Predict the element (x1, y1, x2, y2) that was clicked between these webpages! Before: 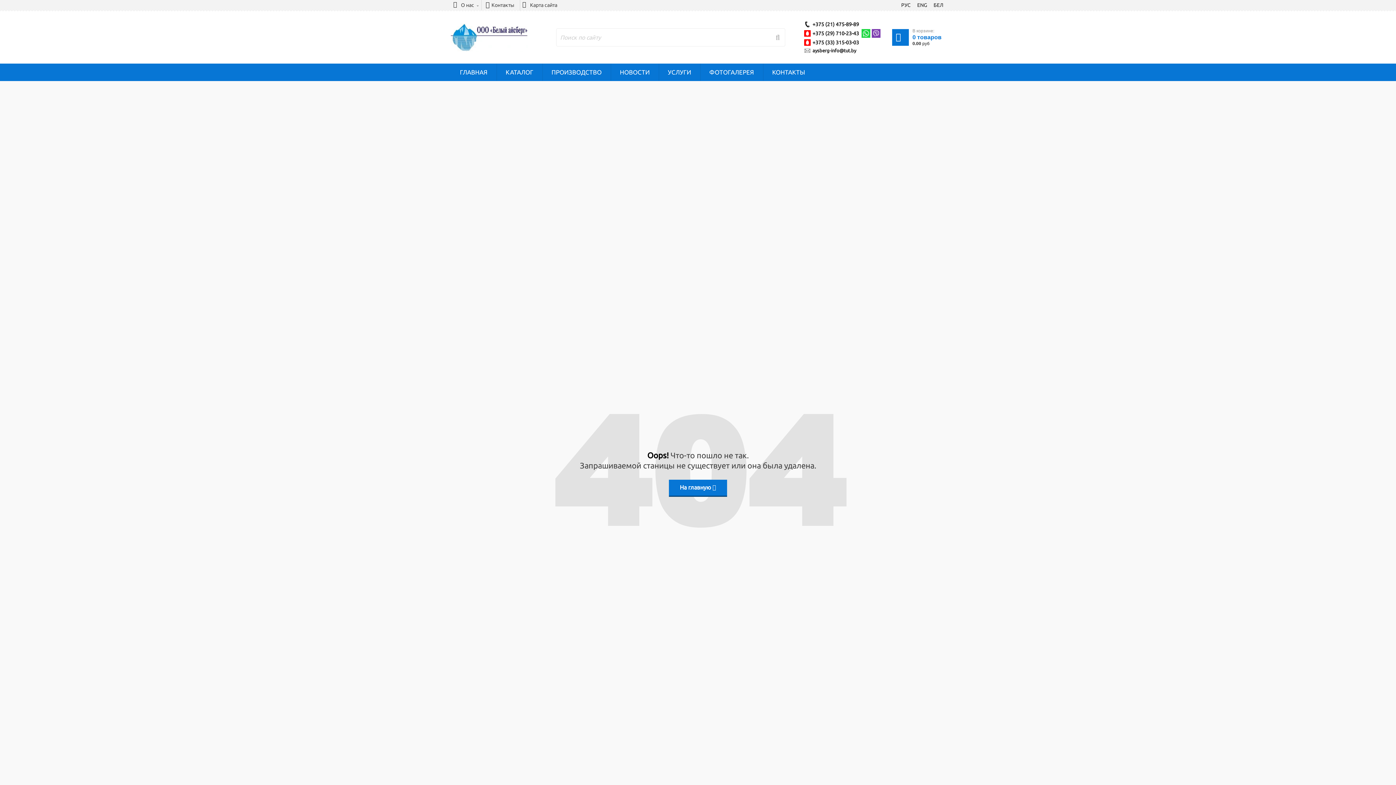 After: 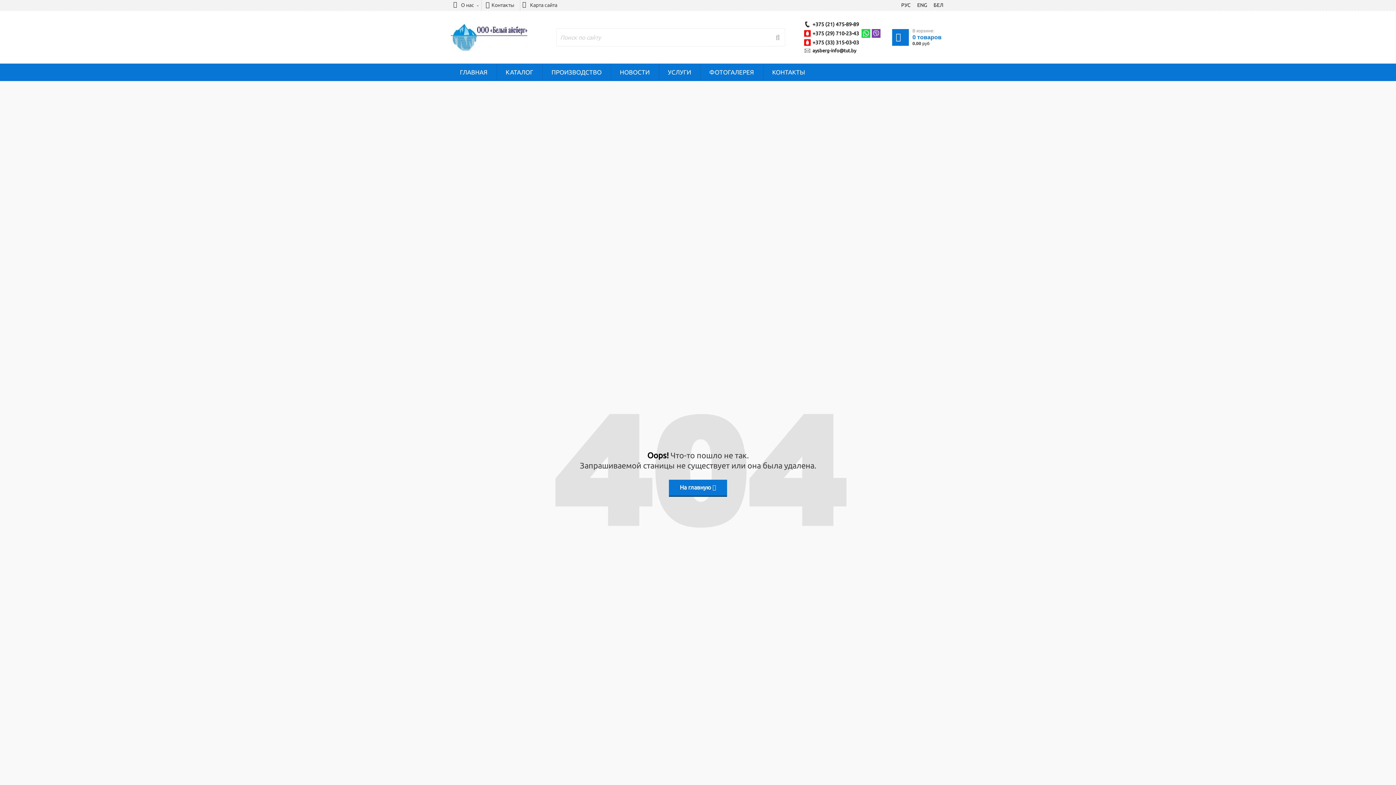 Action: label: КАТАЛОГ bbox: (496, 63, 542, 81)